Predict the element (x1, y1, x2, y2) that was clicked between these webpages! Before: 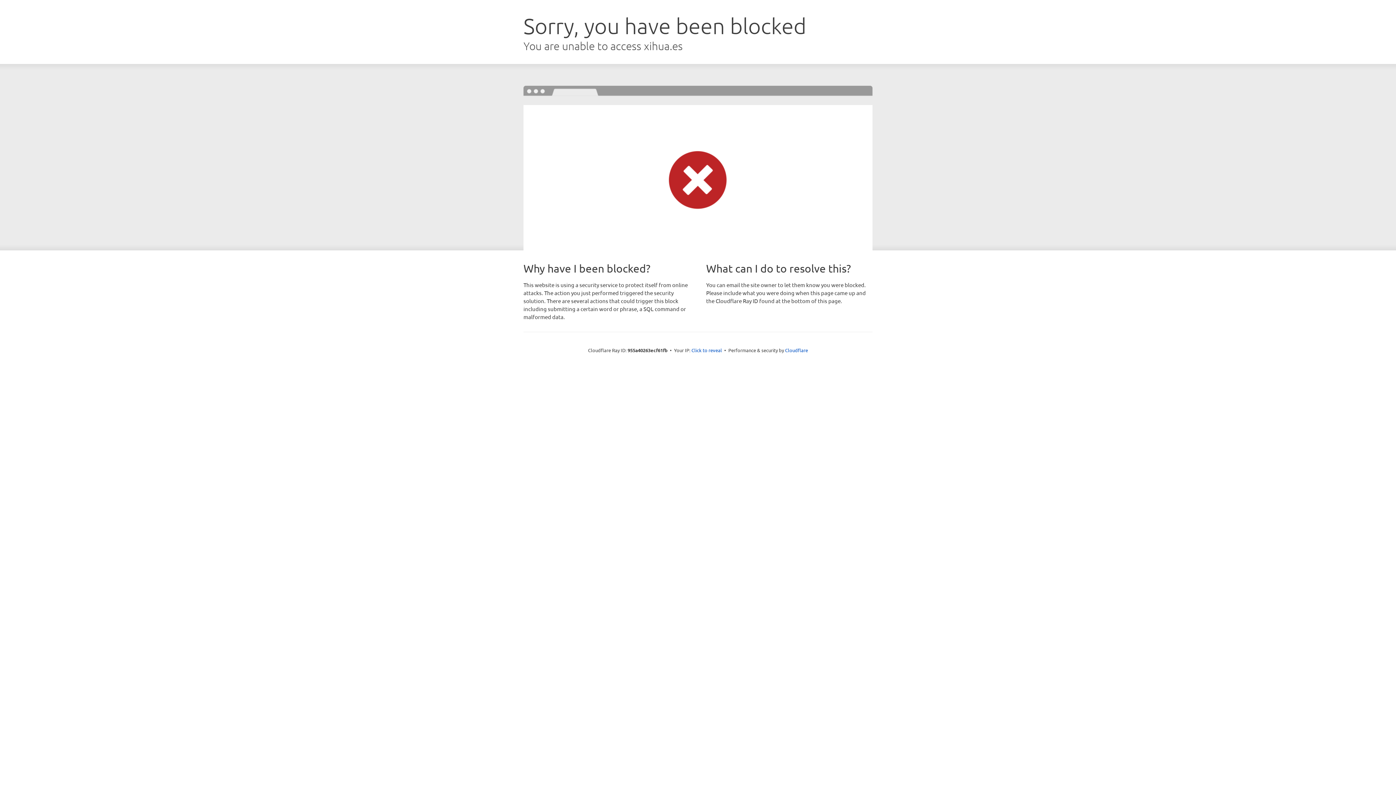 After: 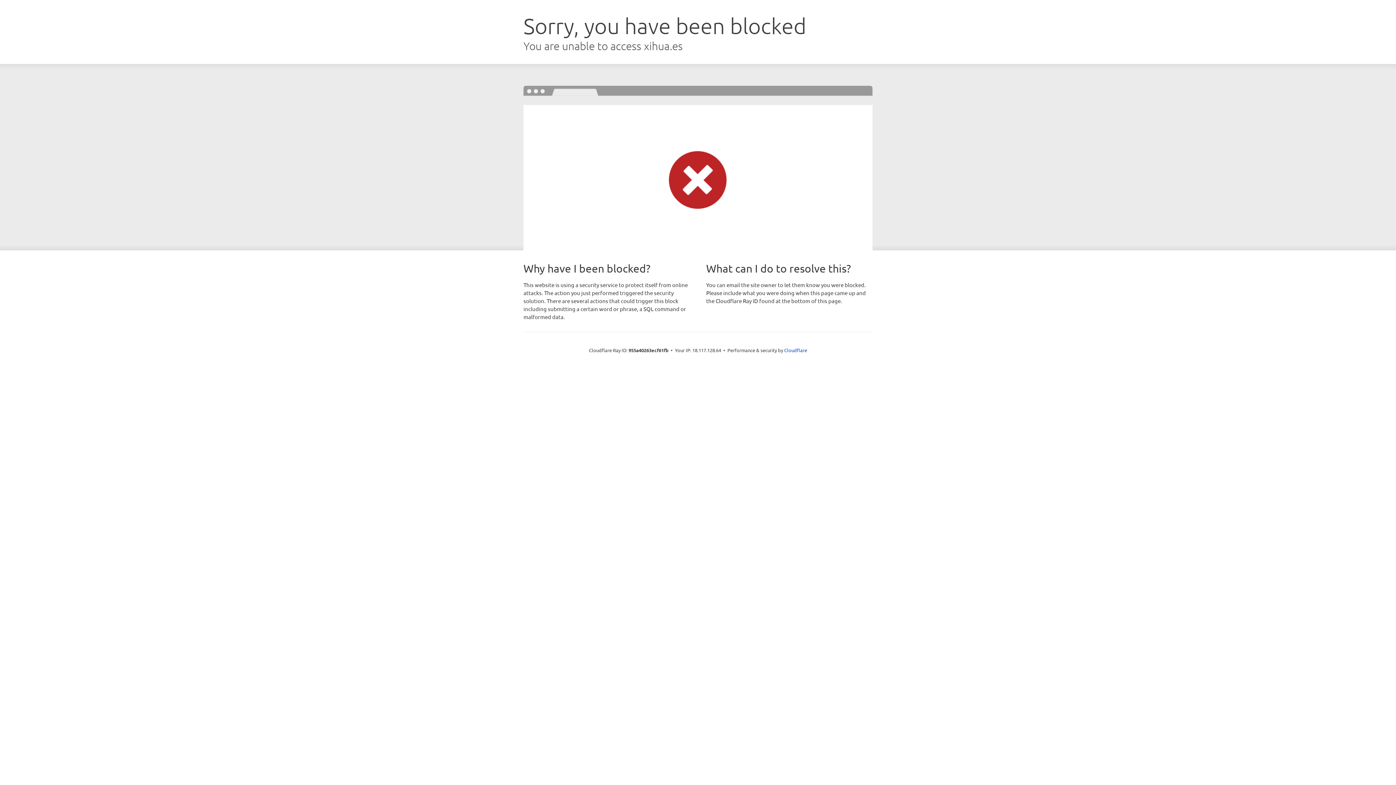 Action: label: Click to reveal bbox: (691, 346, 722, 353)